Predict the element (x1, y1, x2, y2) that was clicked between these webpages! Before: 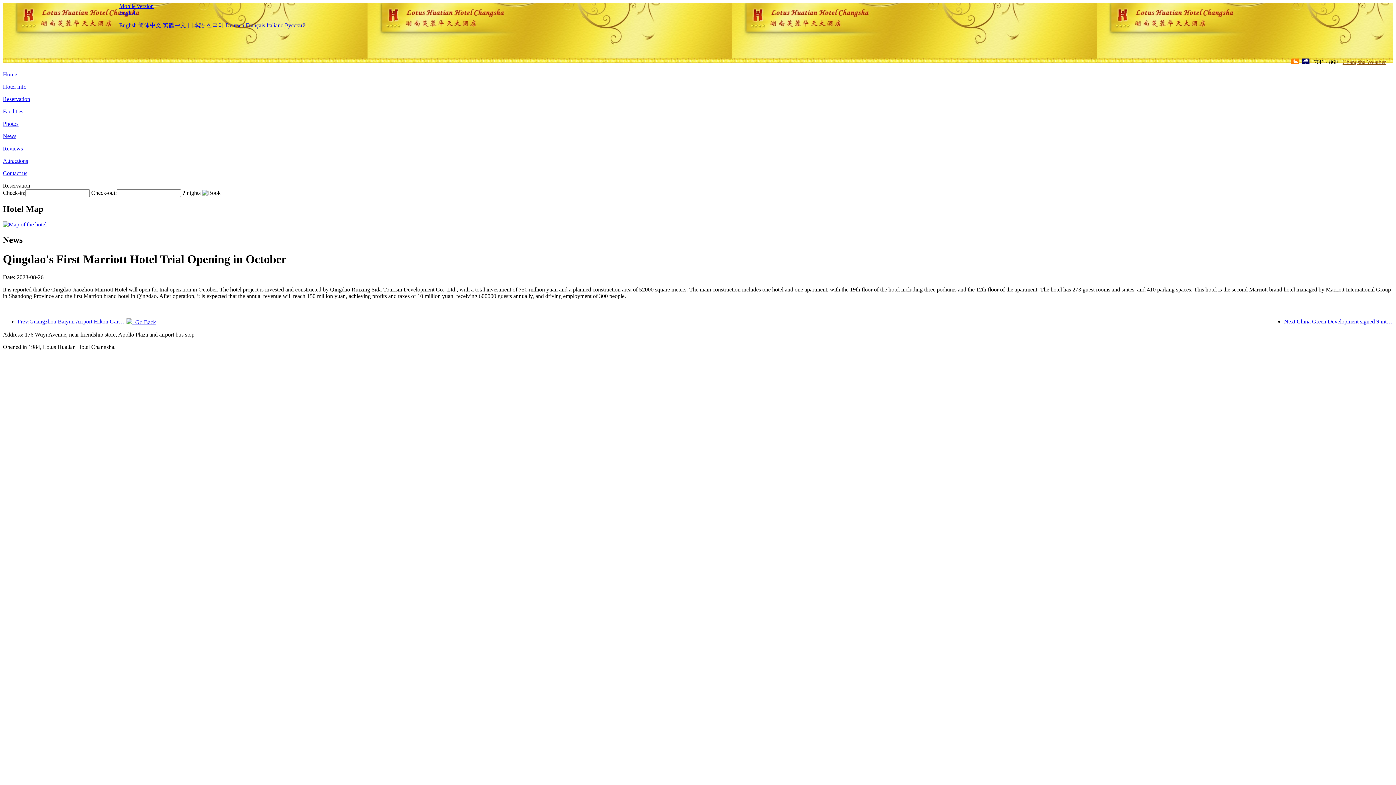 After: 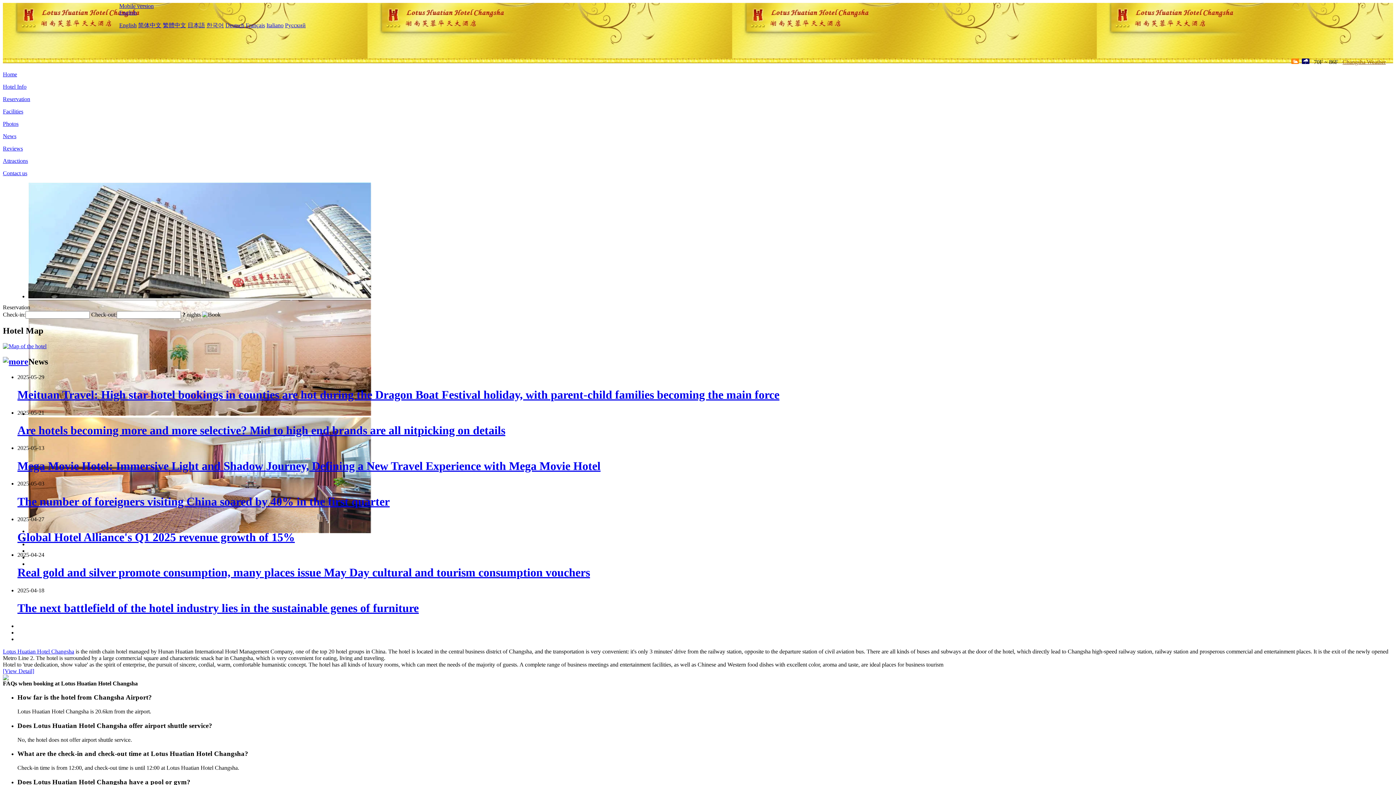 Action: bbox: (17, 2, 119, 32)